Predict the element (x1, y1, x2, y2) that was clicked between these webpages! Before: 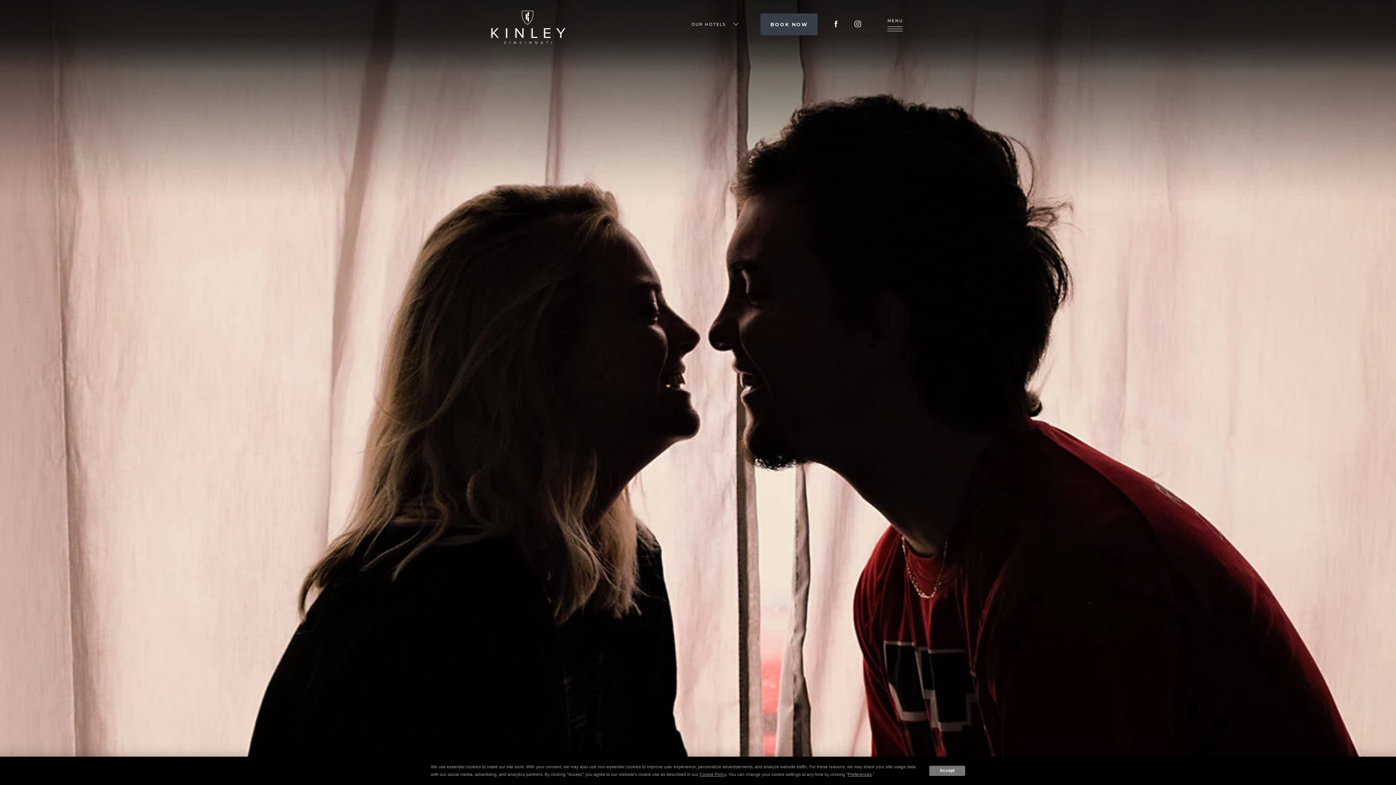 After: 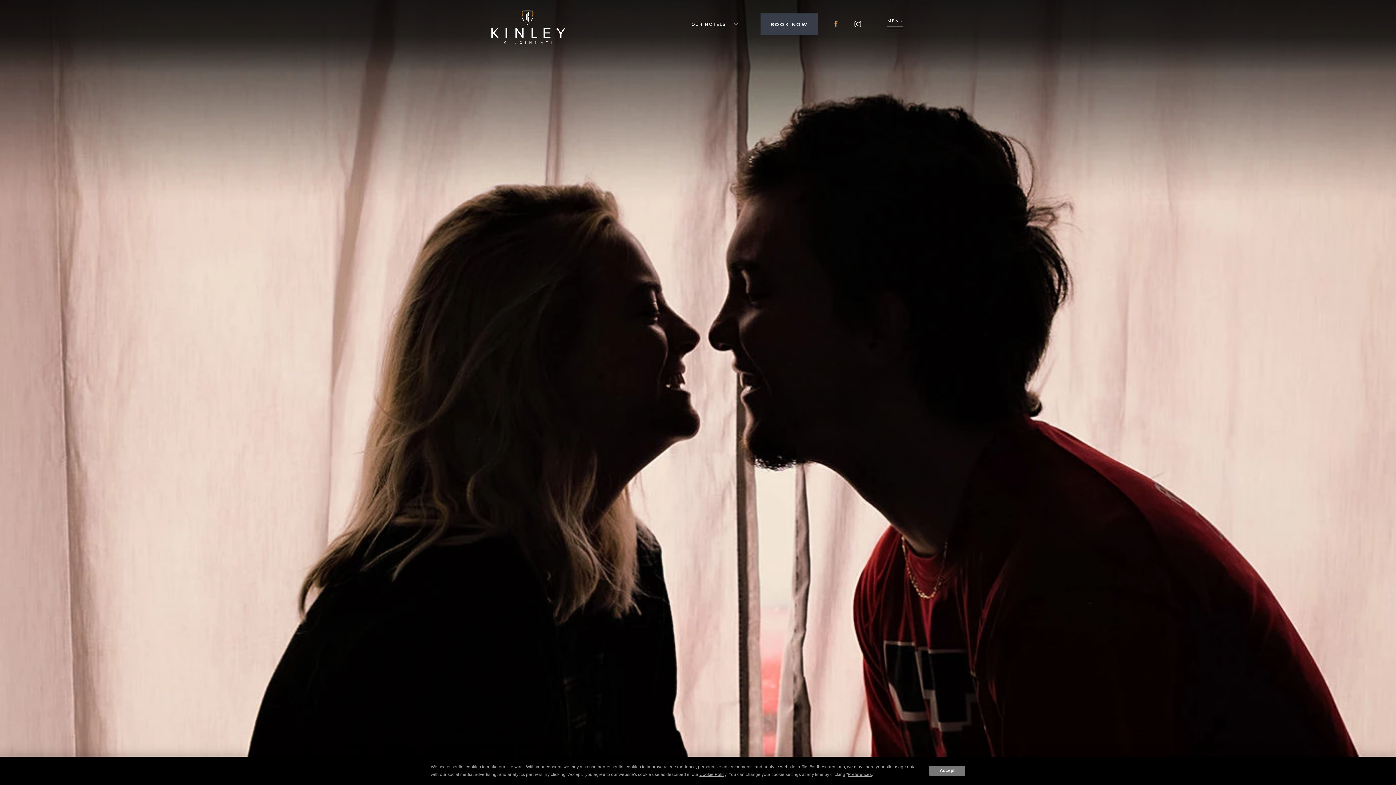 Action: bbox: (833, 20, 838, 28) label: facebook Icon